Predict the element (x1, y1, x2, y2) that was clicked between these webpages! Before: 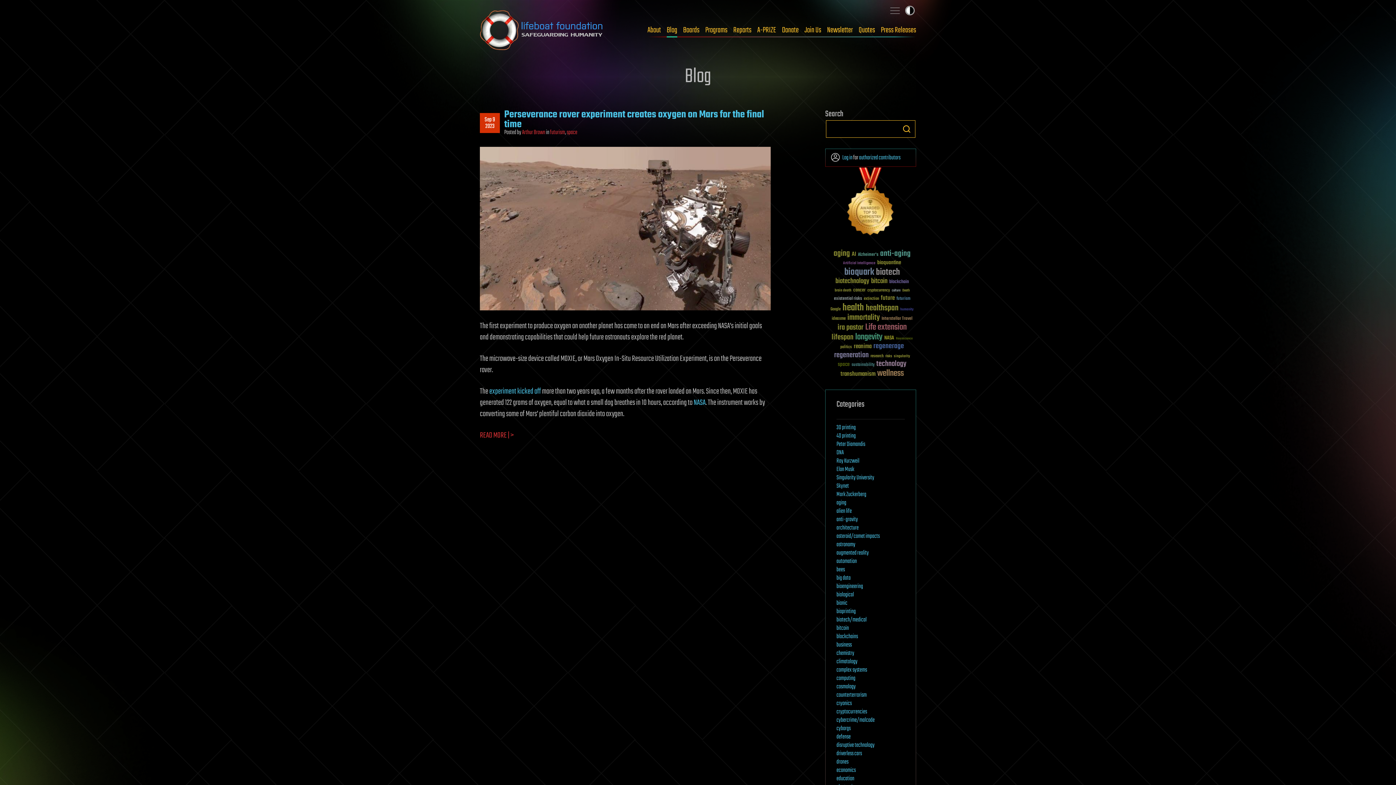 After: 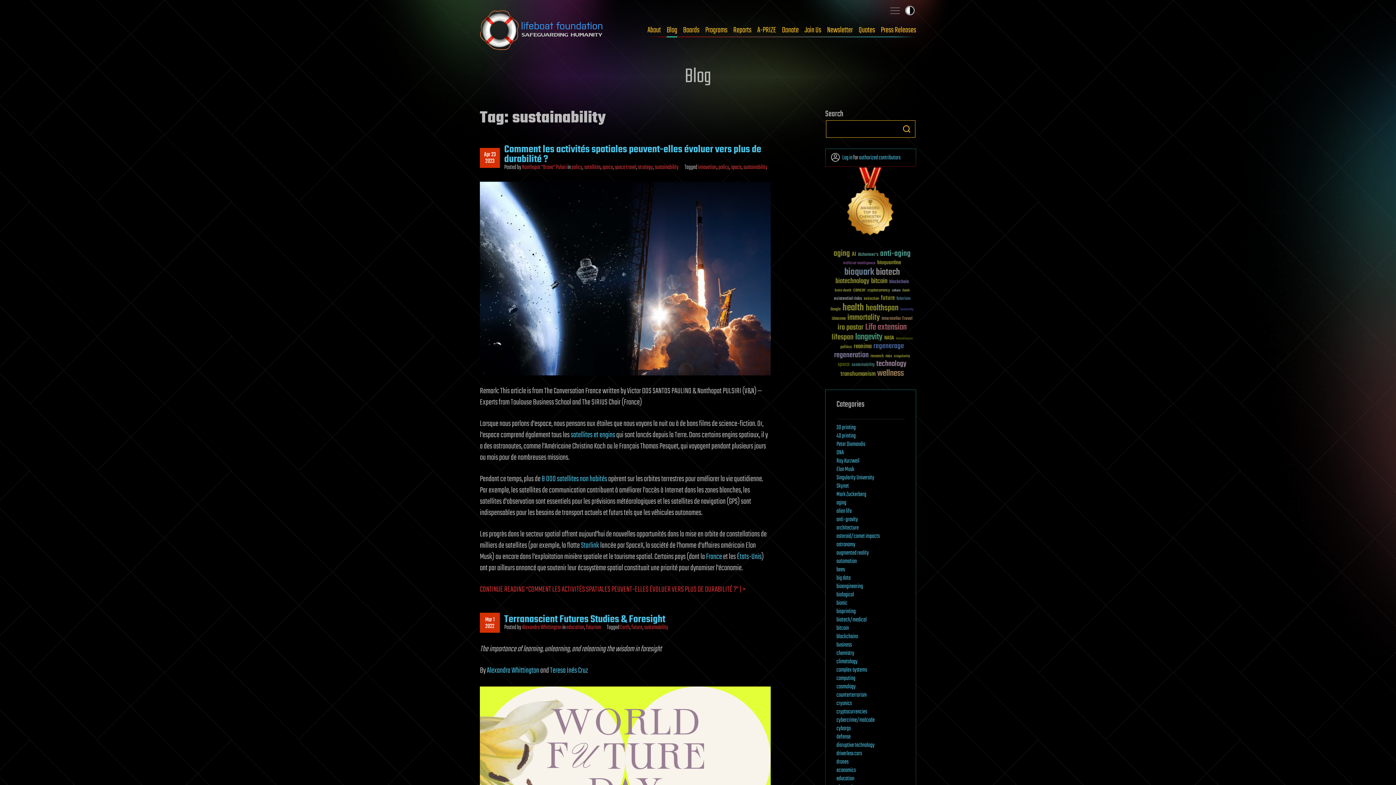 Action: label: sustainability (34 items) bbox: (851, 362, 874, 367)